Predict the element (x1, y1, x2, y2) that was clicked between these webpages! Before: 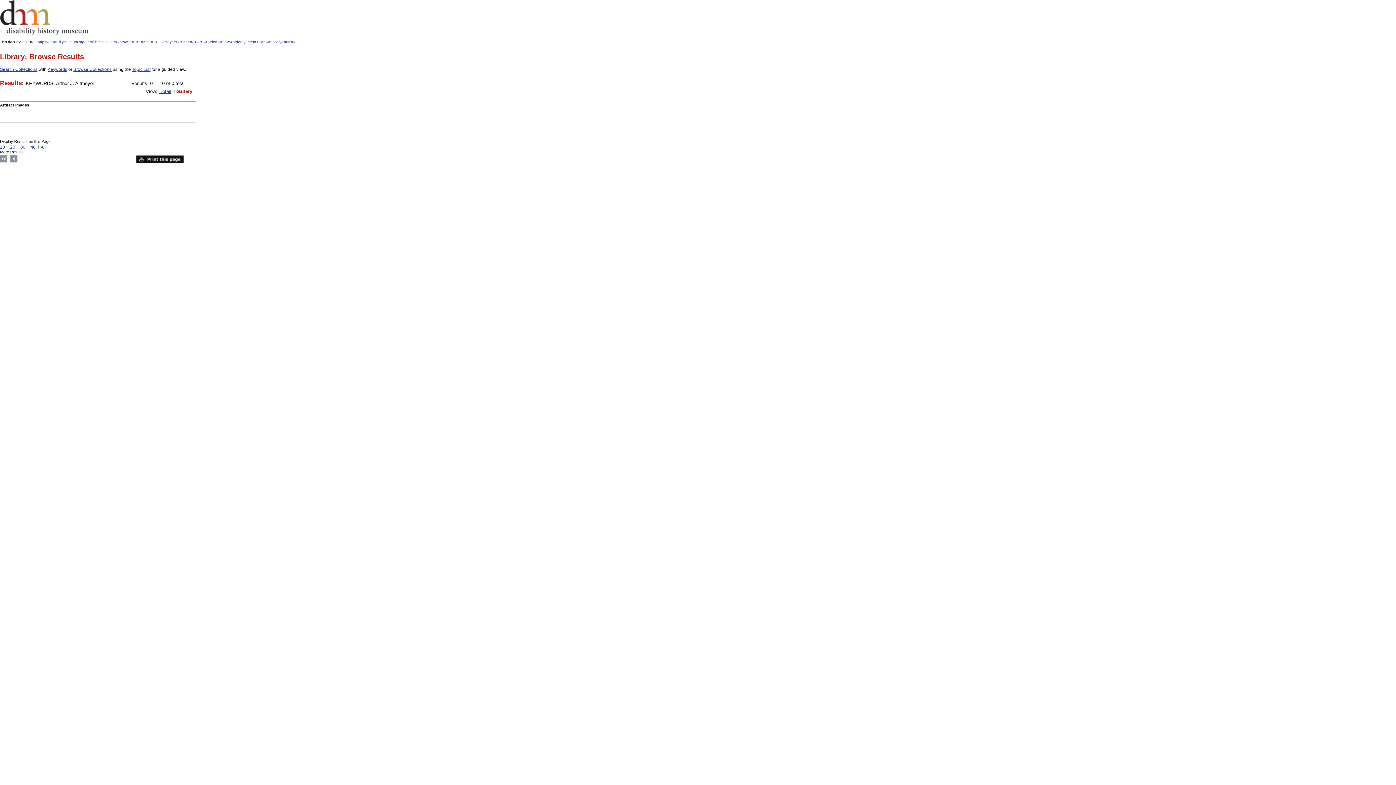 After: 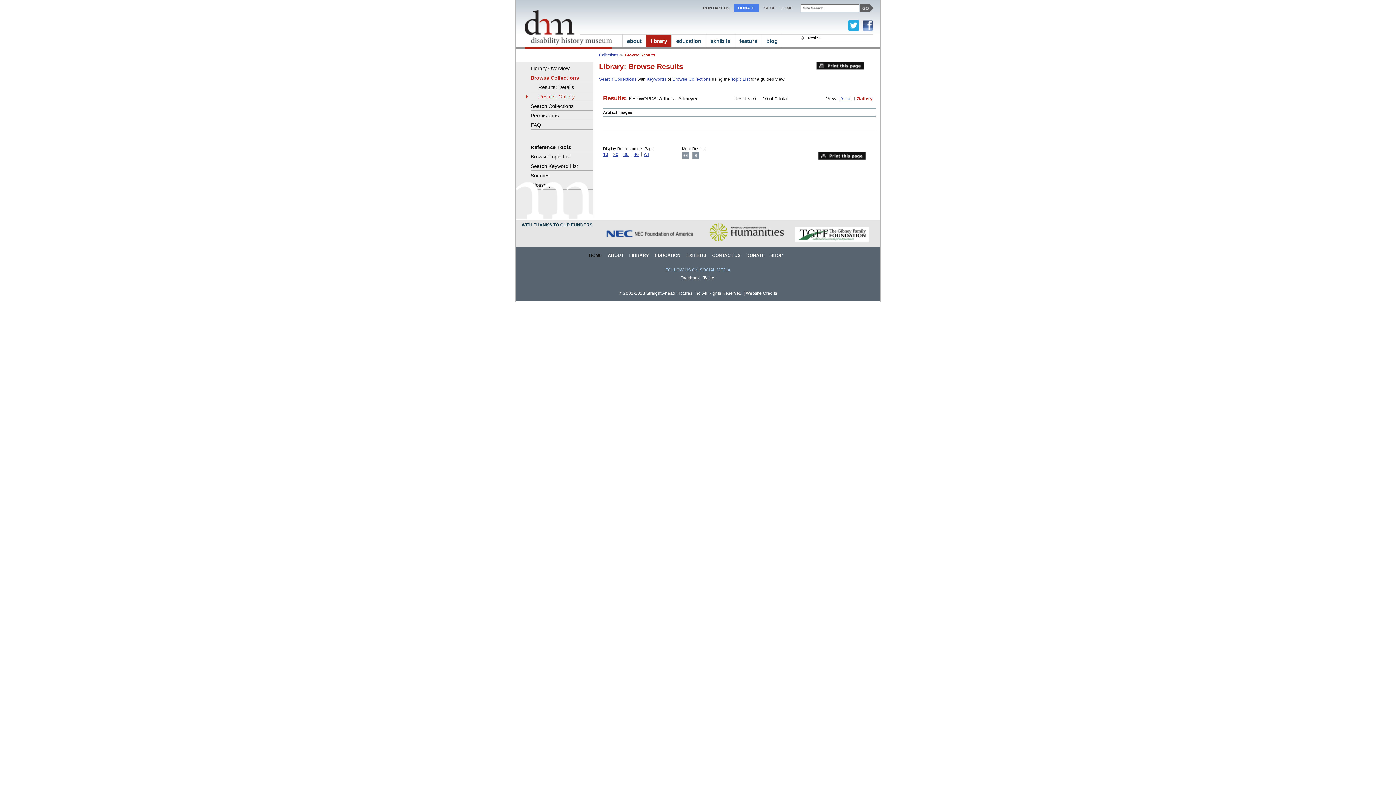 Action: bbox: (37, 40, 297, 44) label: https://disabilitymuseum.org/dhm/lib/results.html?browse=1&q=Arthur+J.+Altmeyer&&&start=-10&&&&orderby=date&orderbyorder=1&view=gallery&num=40